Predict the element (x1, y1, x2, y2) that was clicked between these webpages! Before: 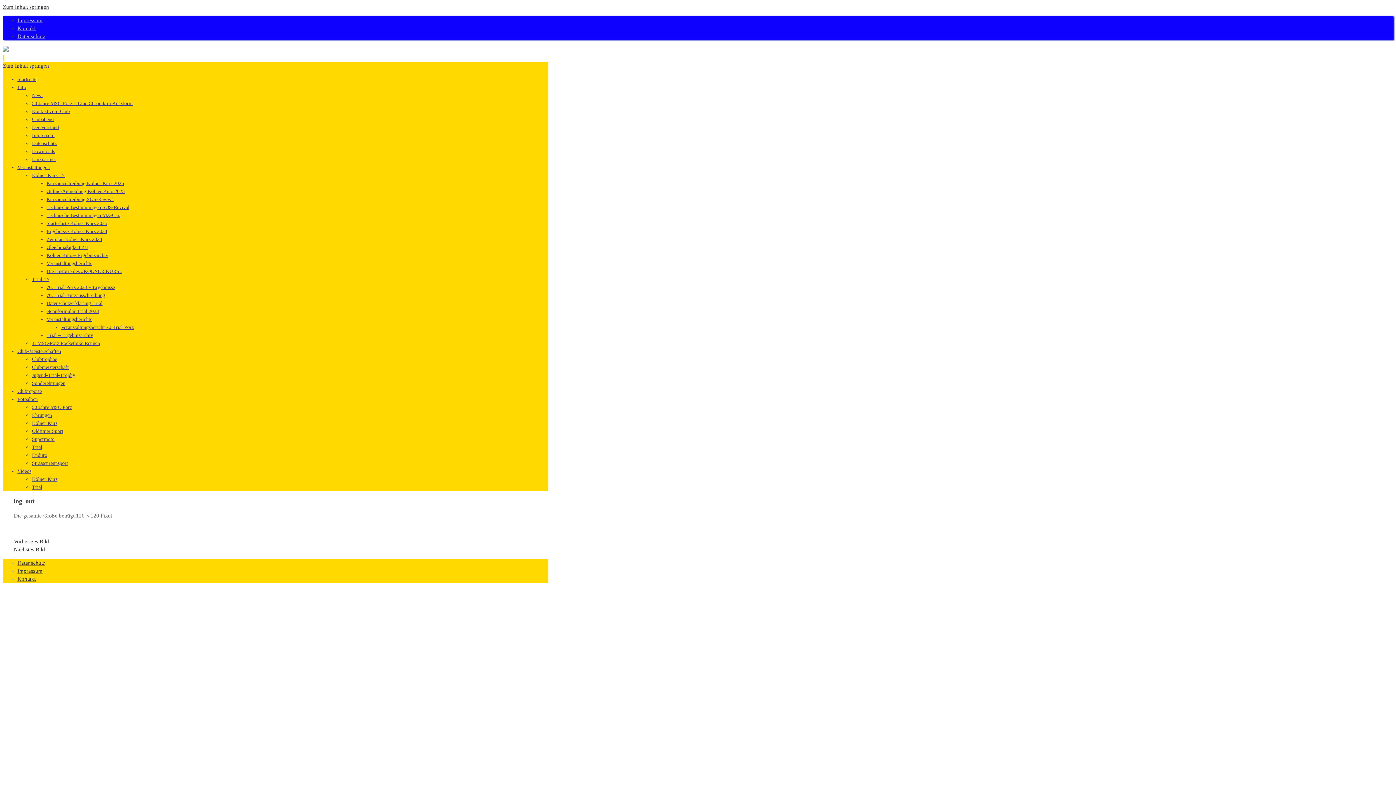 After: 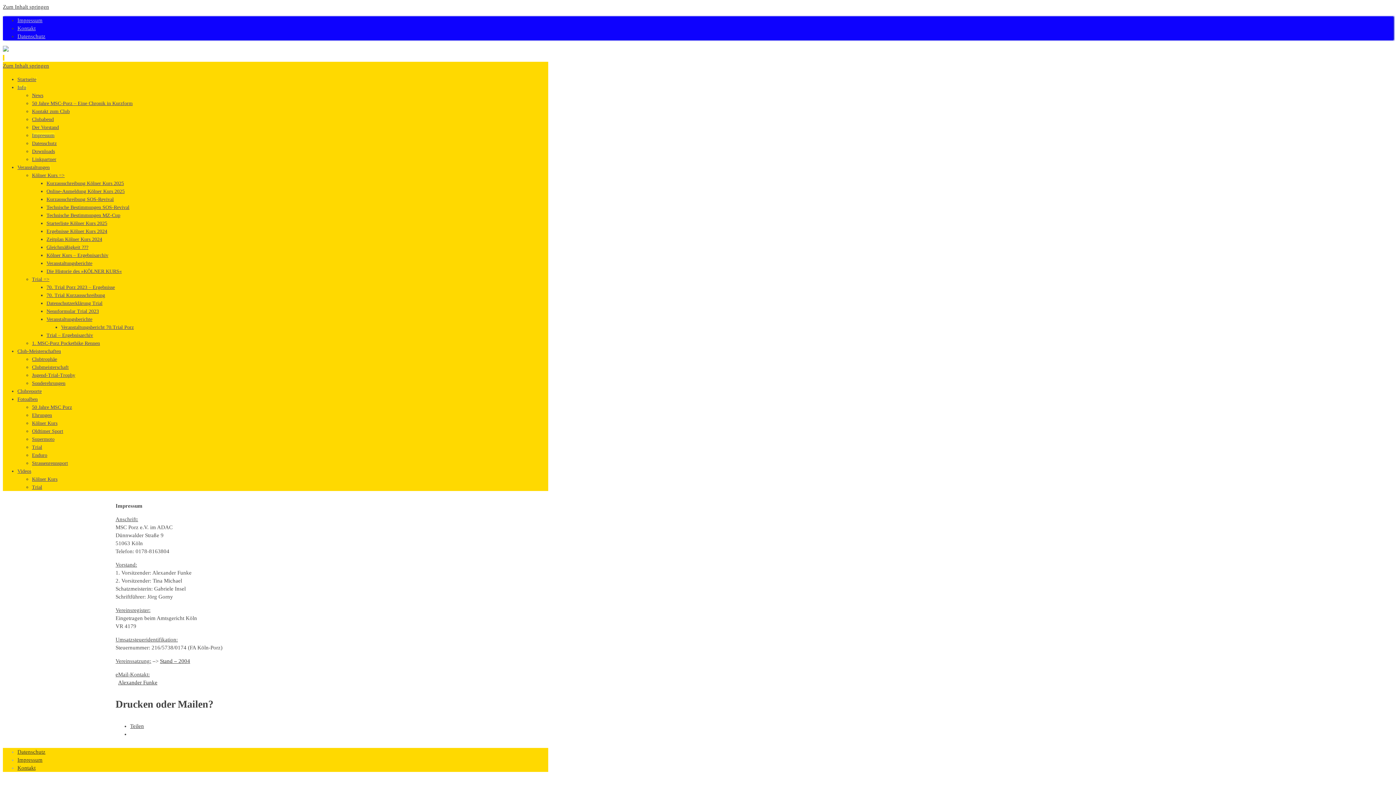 Action: label: Impressum bbox: (17, 568, 42, 574)